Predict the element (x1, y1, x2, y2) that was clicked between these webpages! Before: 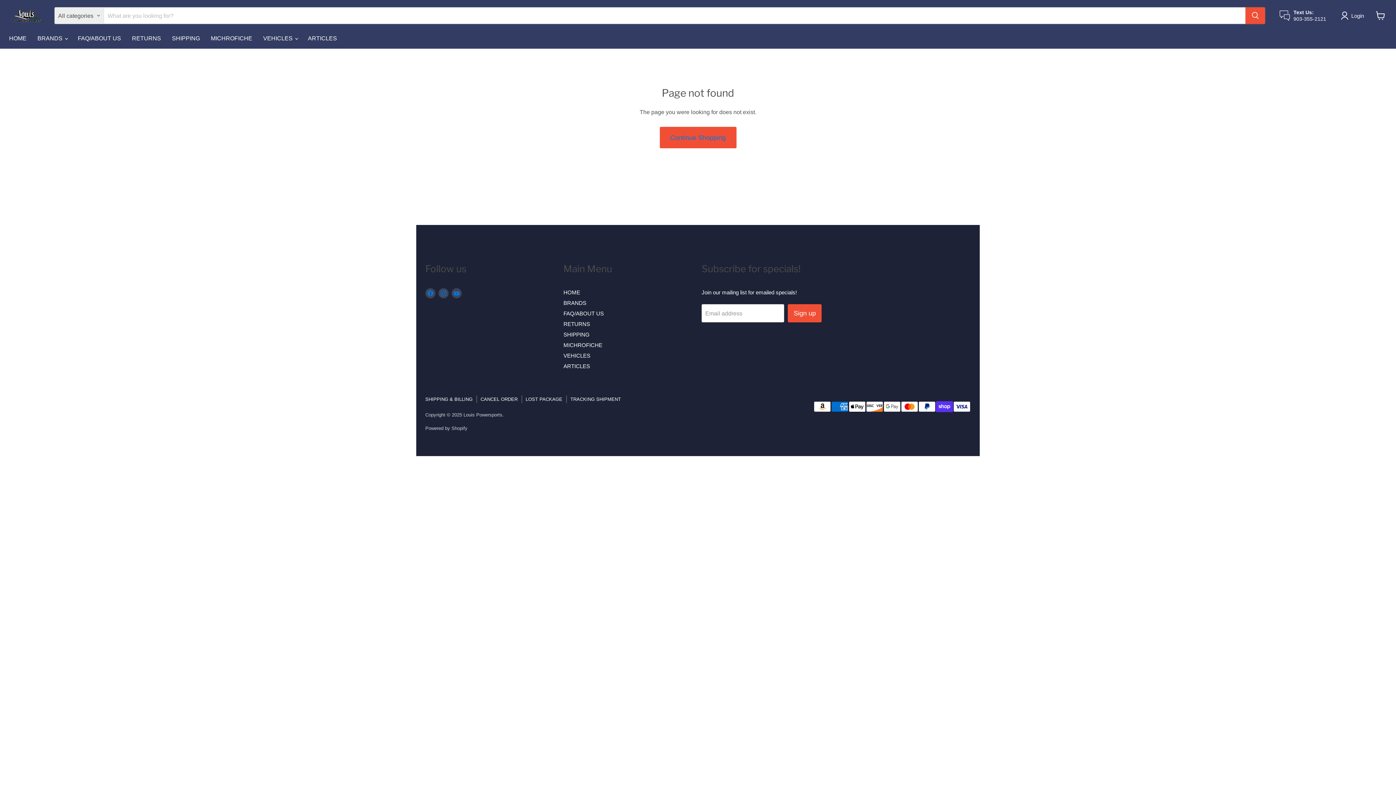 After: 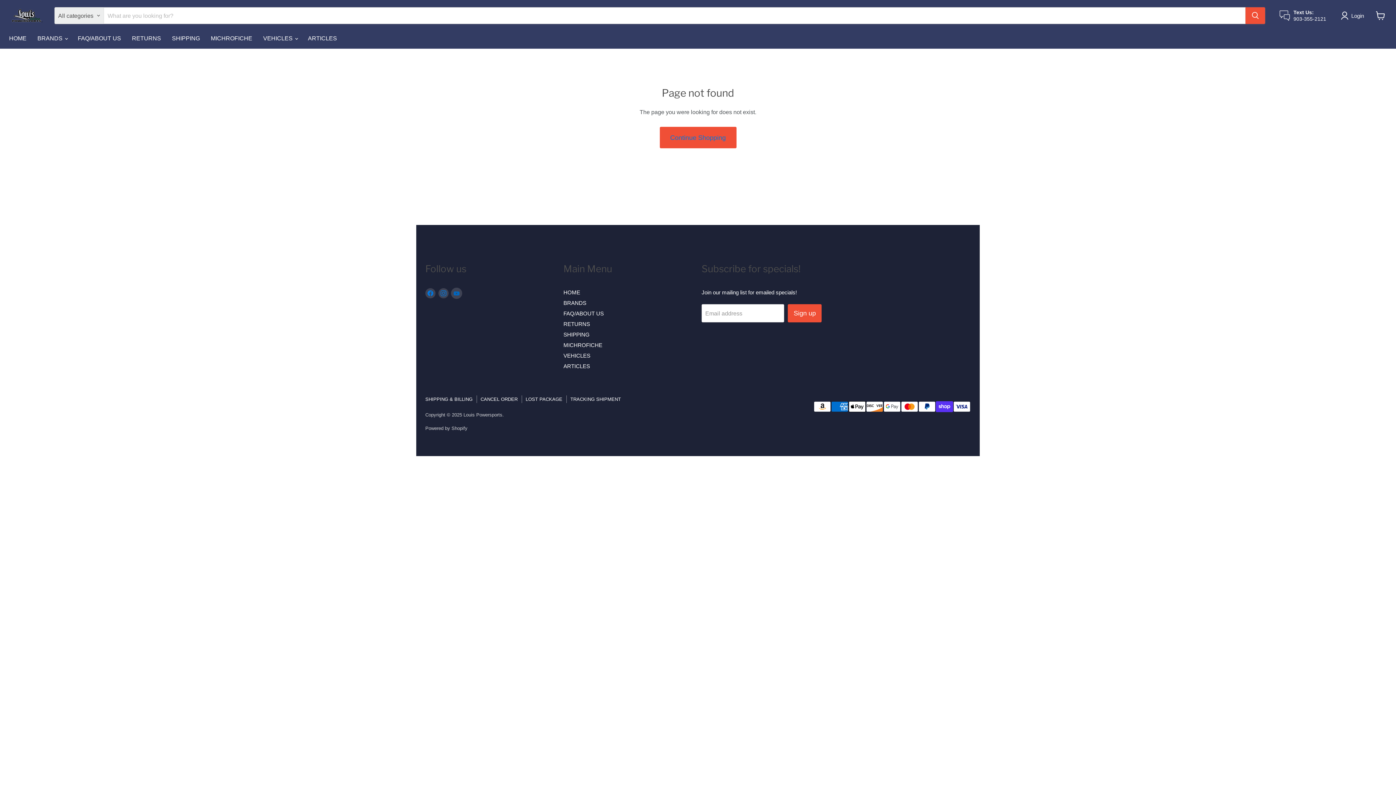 Action: label: Find us on YouTube bbox: (451, 288, 461, 298)